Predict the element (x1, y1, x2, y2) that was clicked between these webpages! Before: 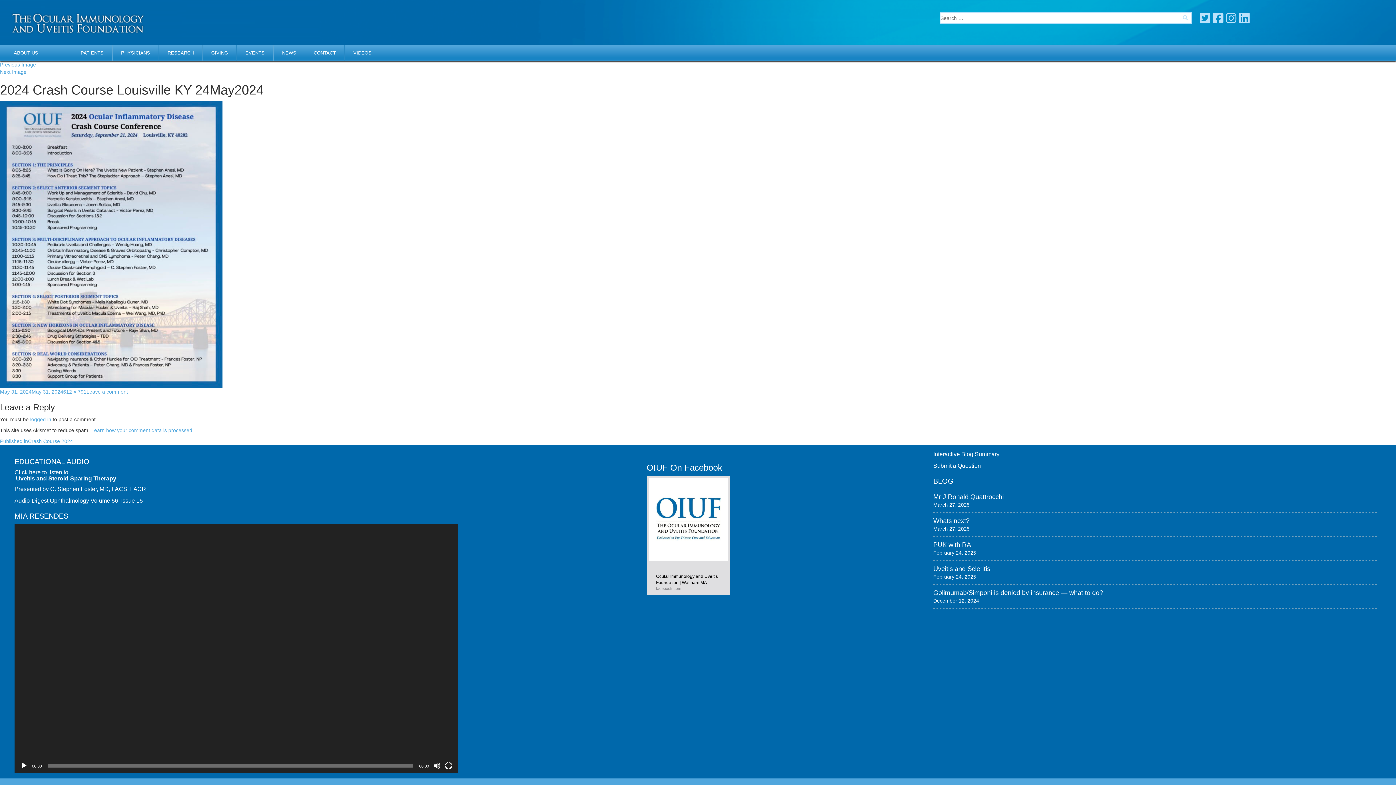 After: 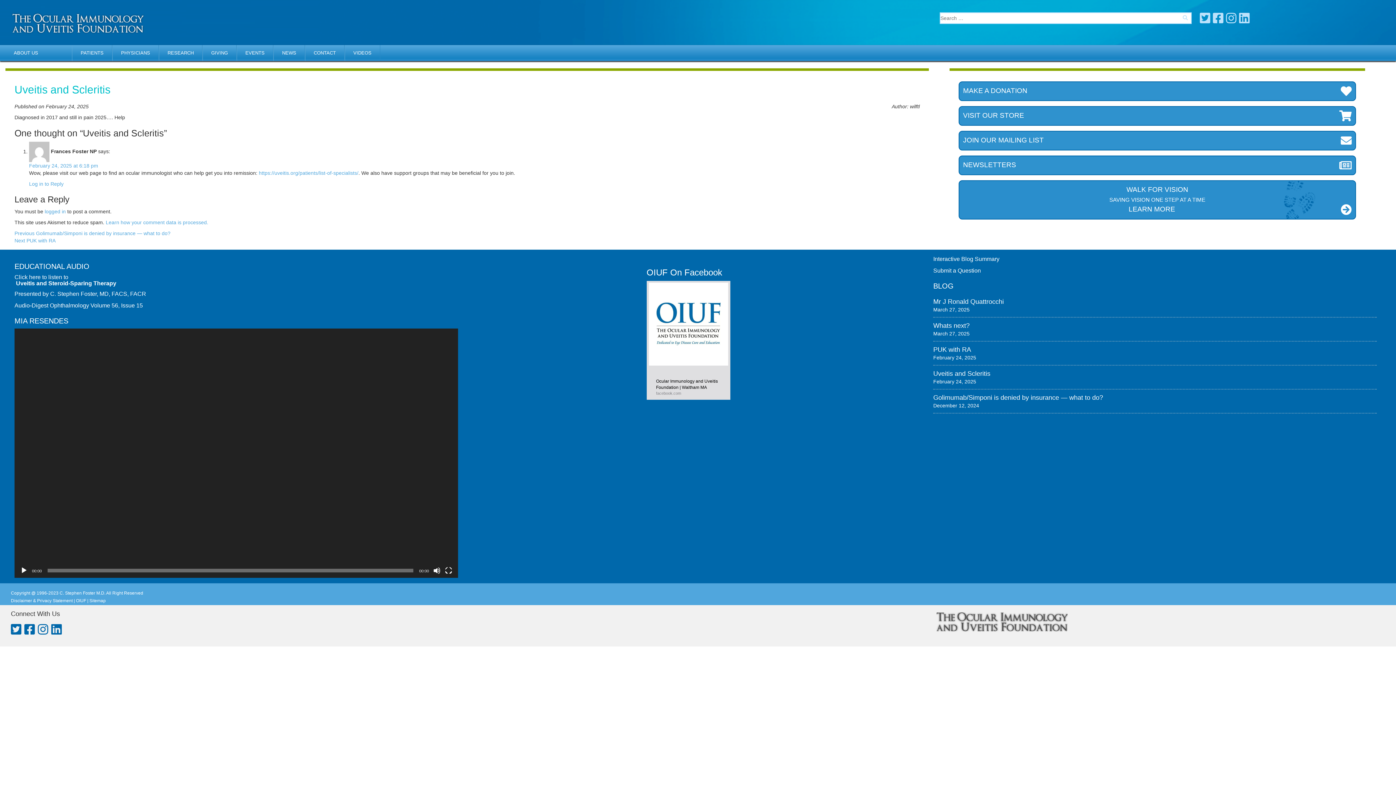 Action: label: Uveitis and Scleritis bbox: (933, 565, 990, 572)